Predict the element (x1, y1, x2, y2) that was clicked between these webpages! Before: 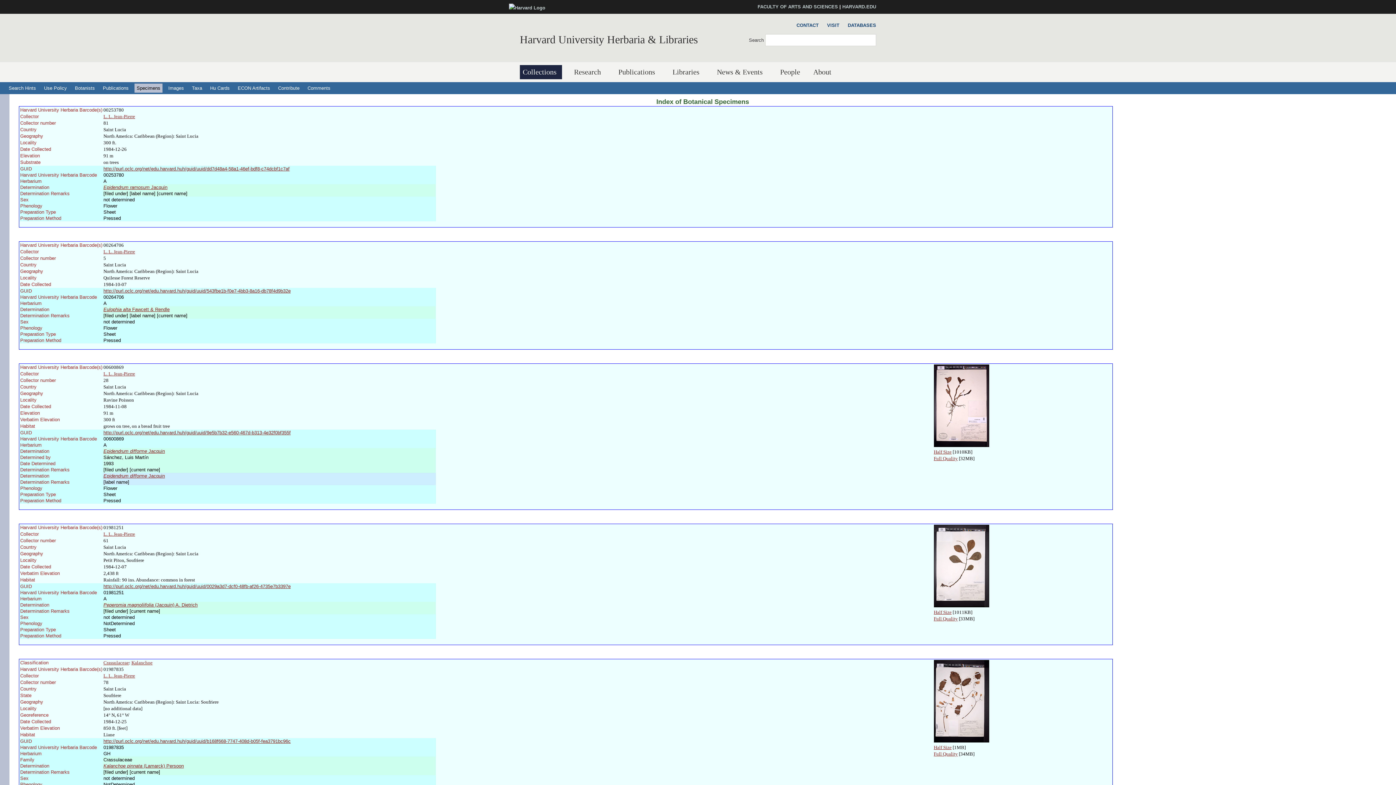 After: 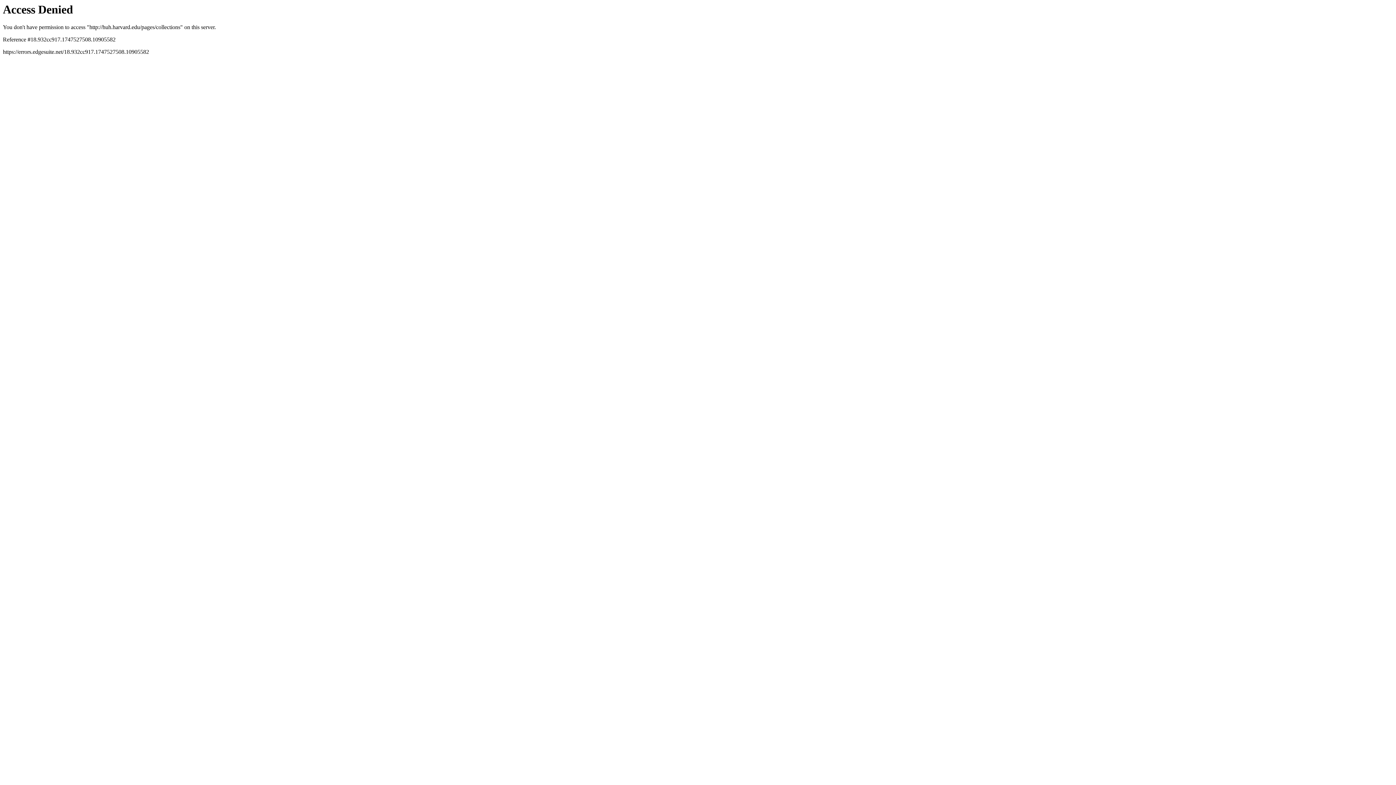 Action: bbox: (520, 65, 562, 79) label: Collections